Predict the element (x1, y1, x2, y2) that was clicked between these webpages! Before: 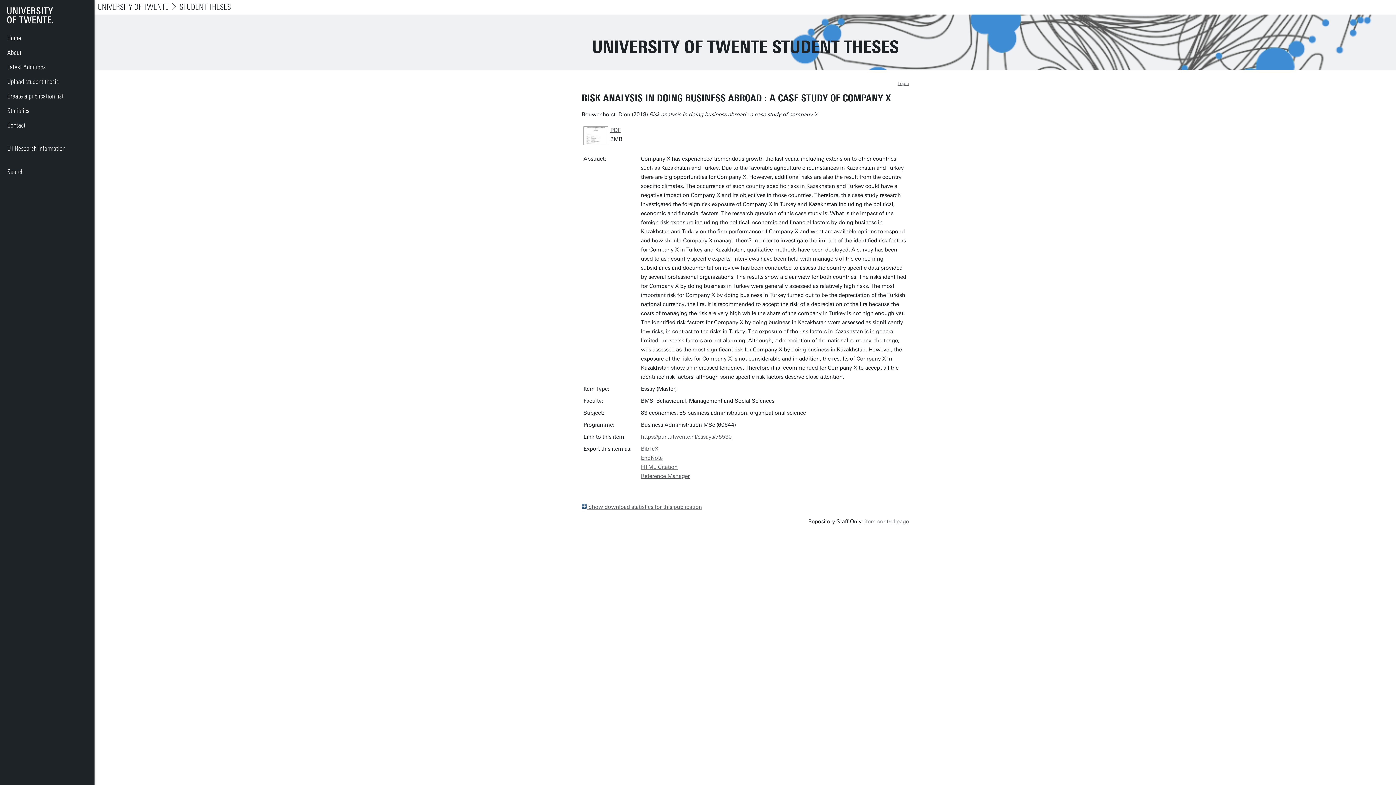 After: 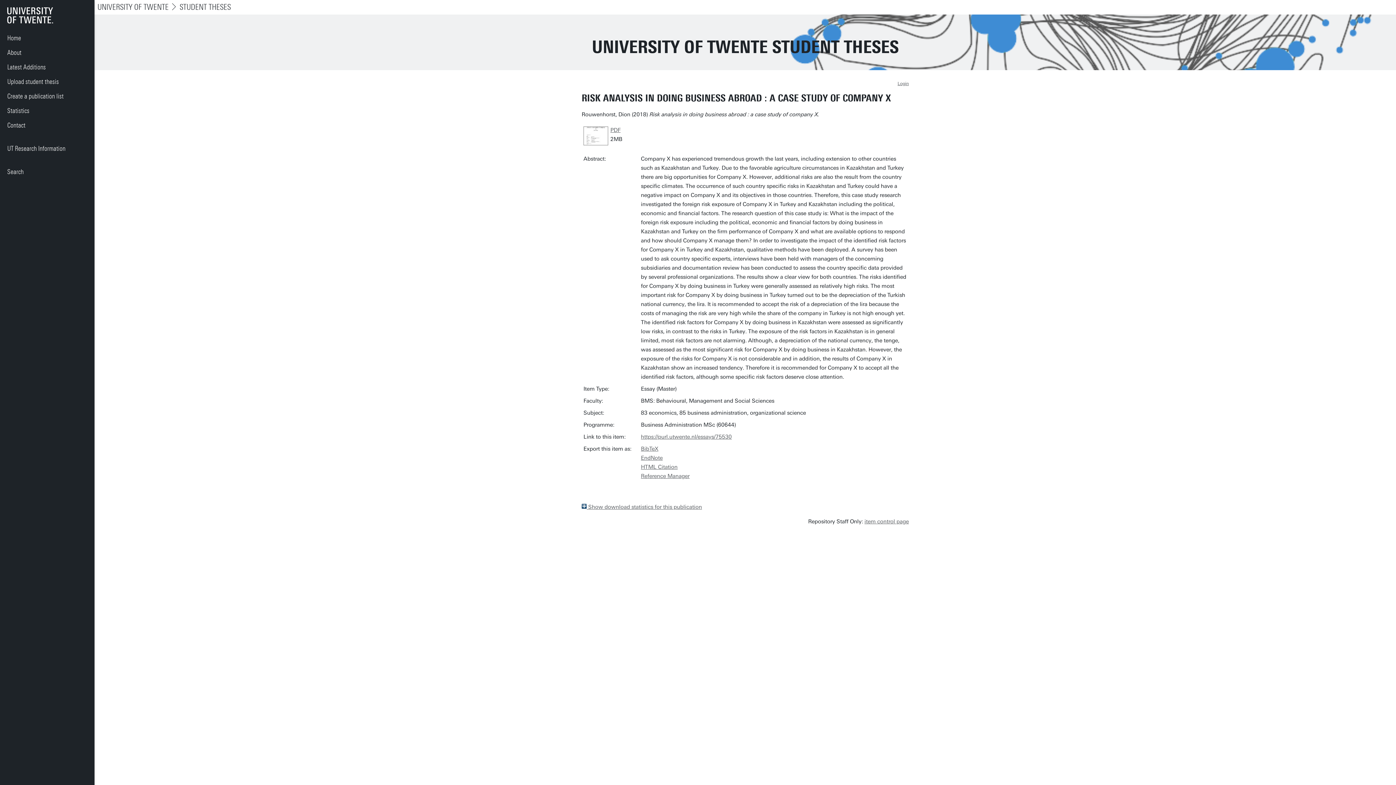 Action: bbox: (582, 141, 609, 147)